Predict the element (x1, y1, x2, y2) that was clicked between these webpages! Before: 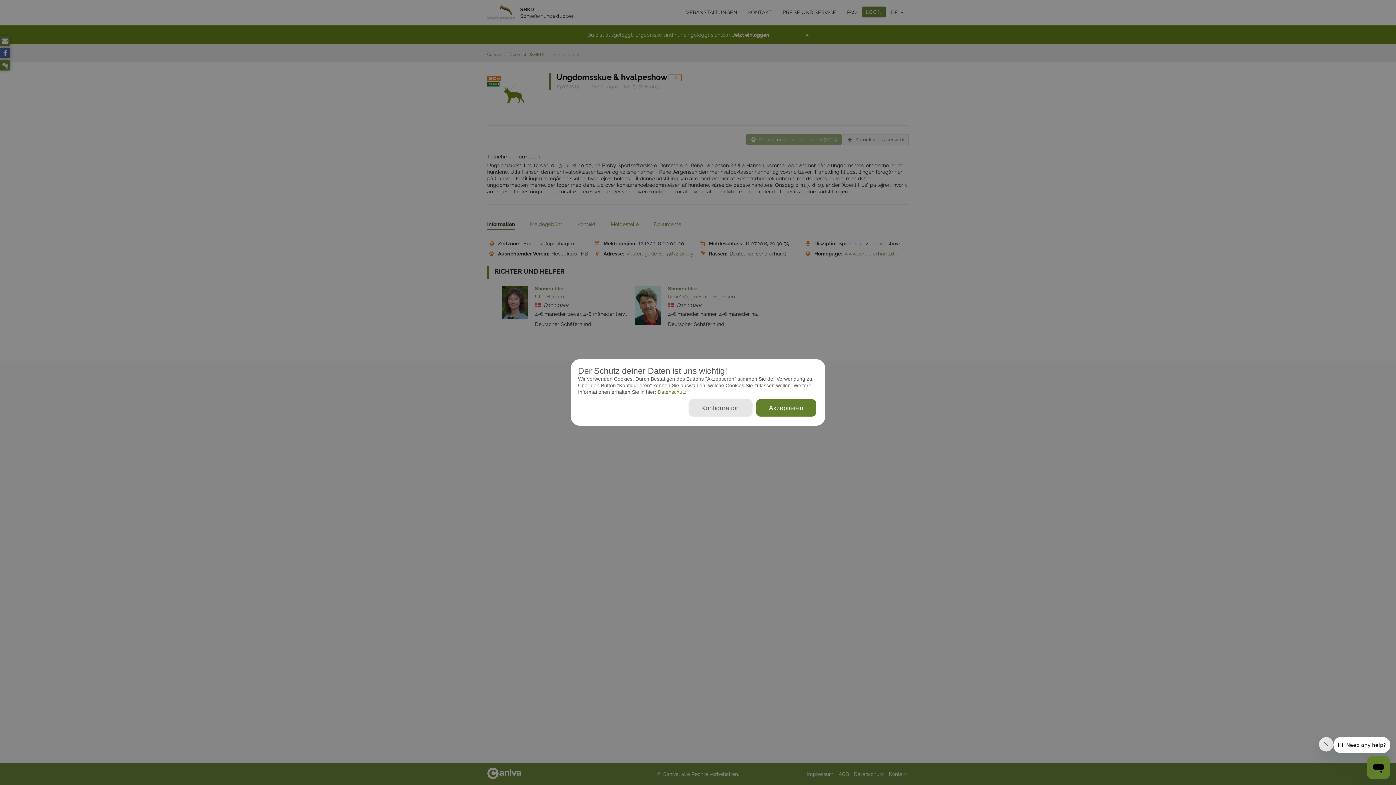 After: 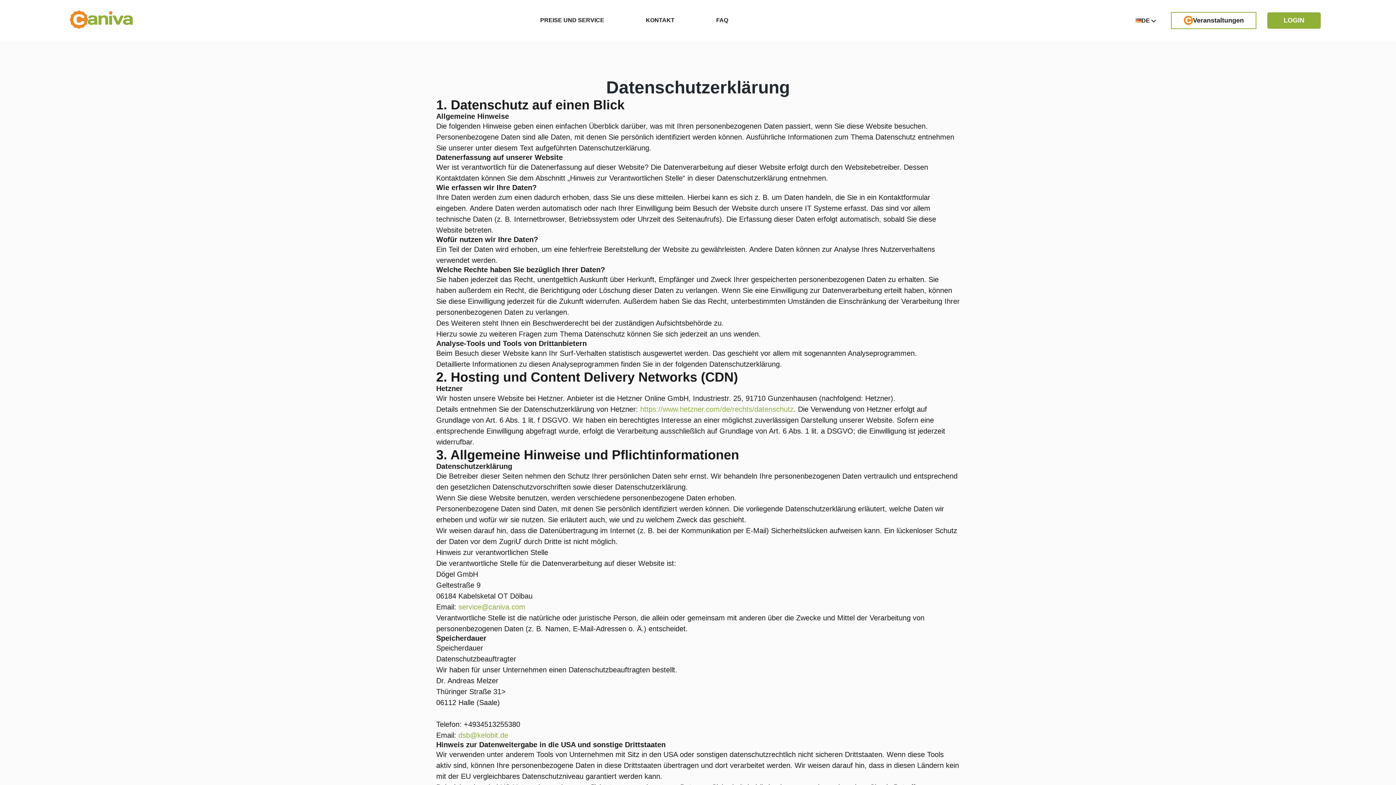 Action: bbox: (656, 389, 688, 395) label:  Datenschutz.